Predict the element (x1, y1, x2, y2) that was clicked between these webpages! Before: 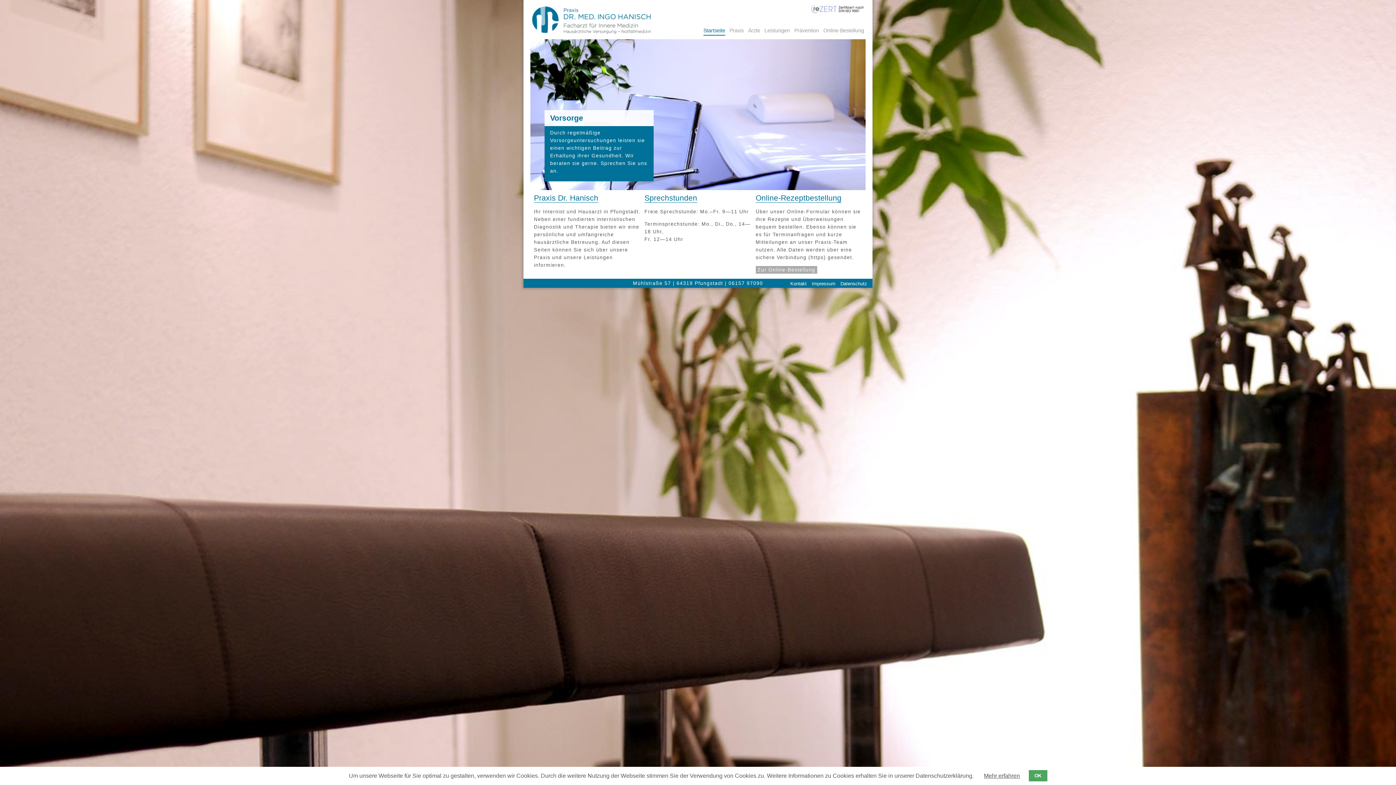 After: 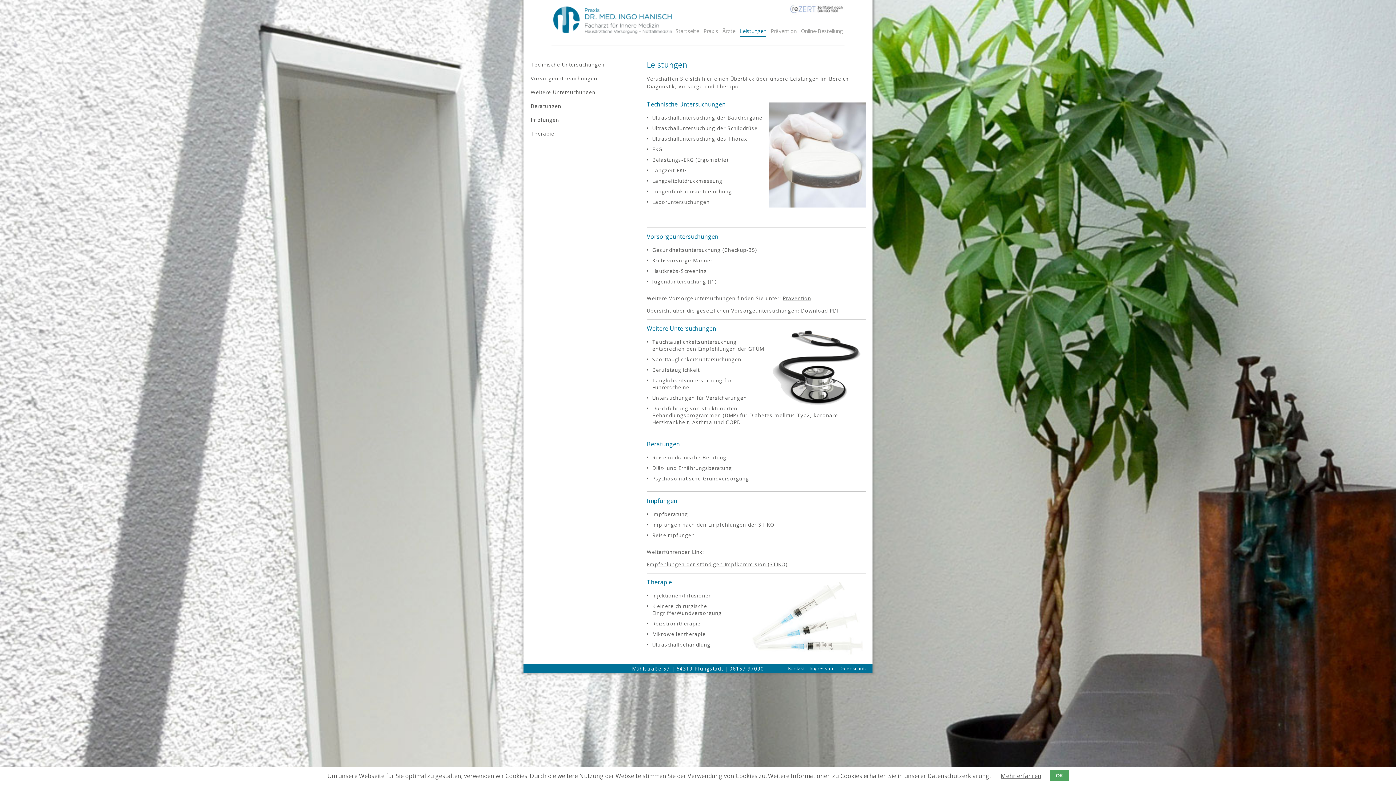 Action: label: Leistungen bbox: (764, 26, 790, 36)